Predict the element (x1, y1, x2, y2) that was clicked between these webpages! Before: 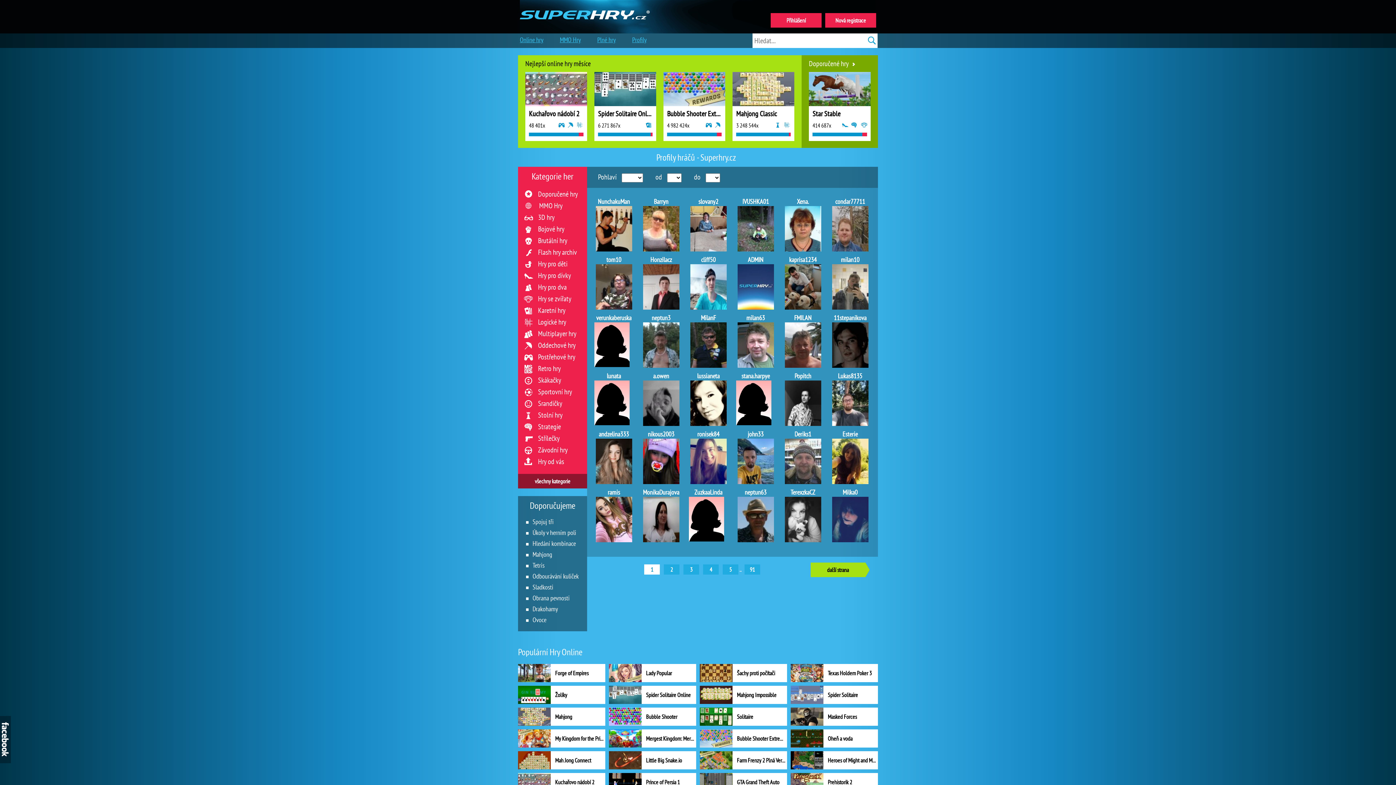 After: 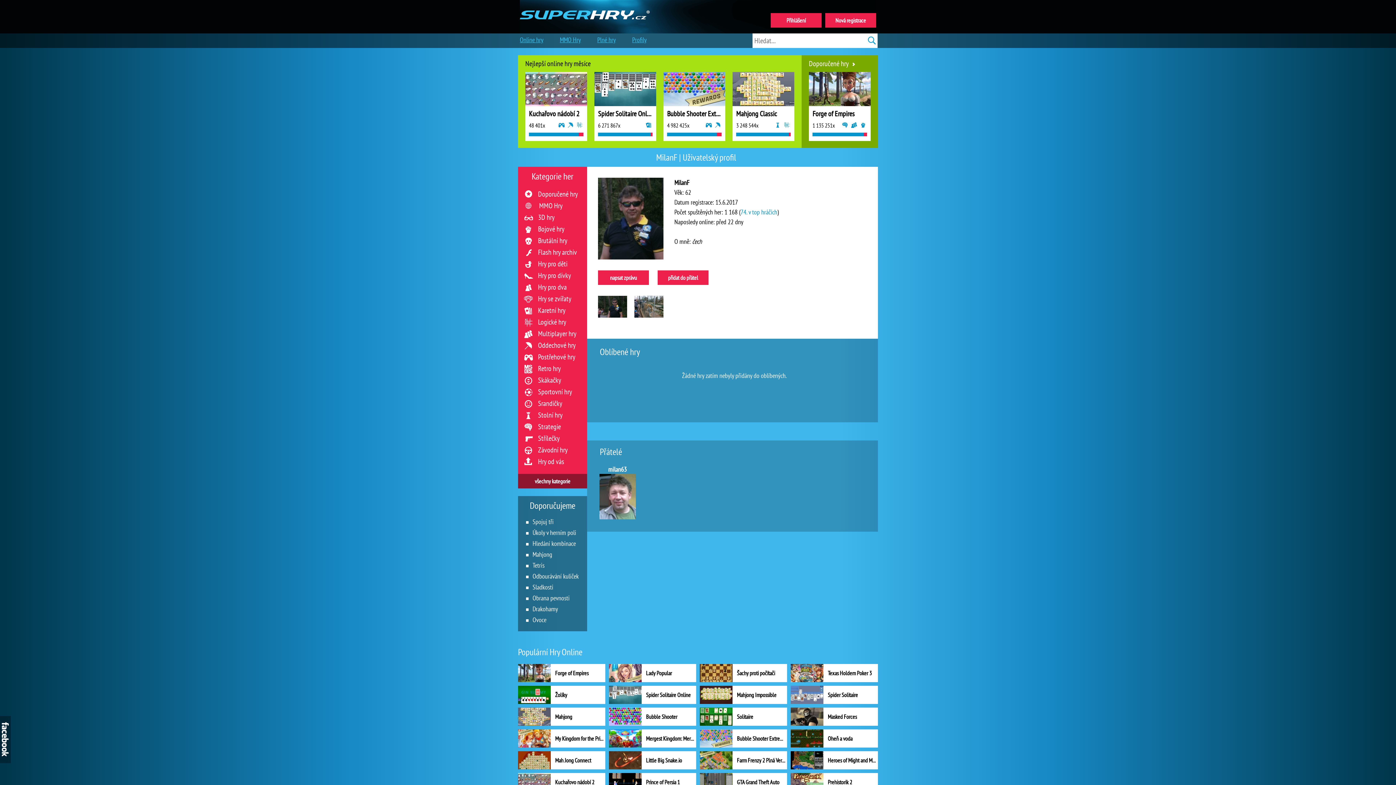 Action: bbox: (689, 313, 728, 367) label: MilanF
